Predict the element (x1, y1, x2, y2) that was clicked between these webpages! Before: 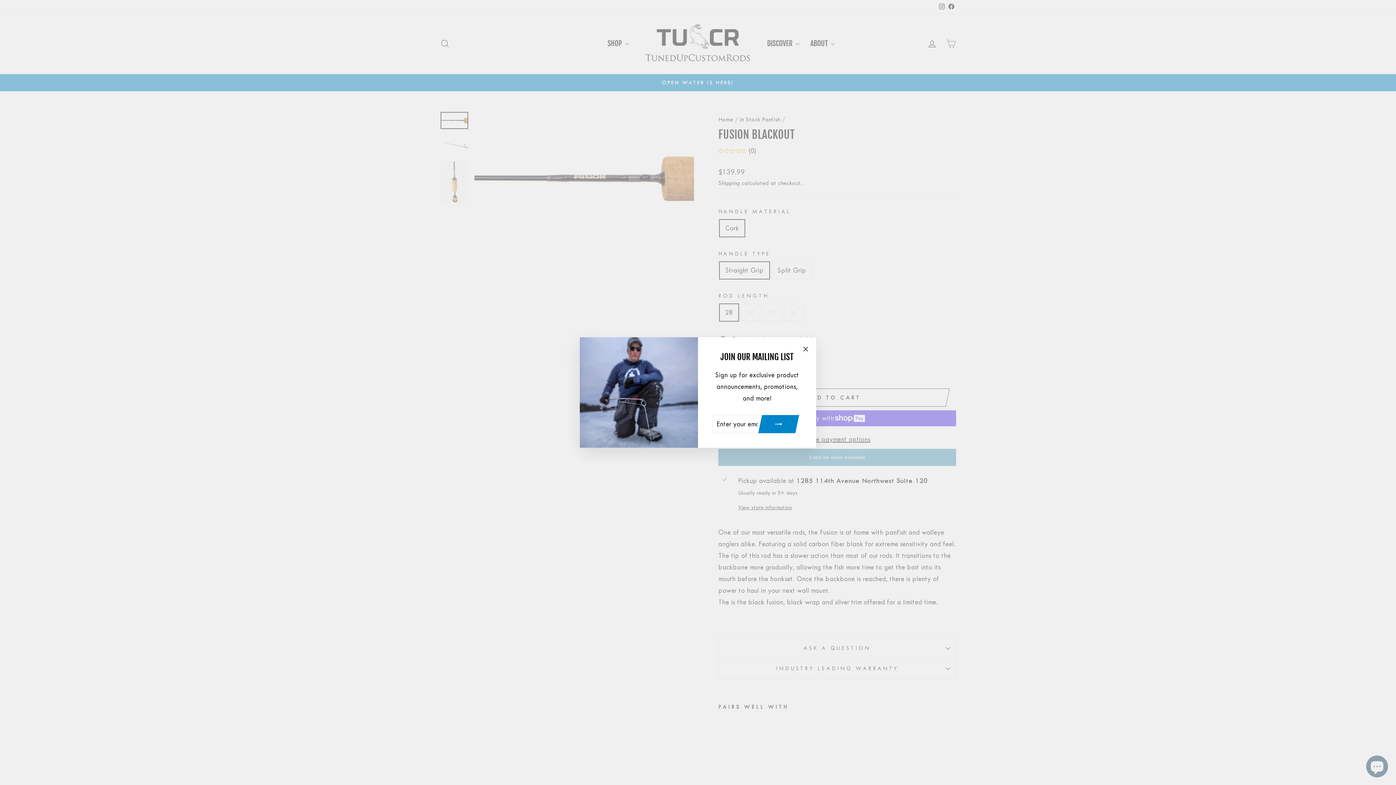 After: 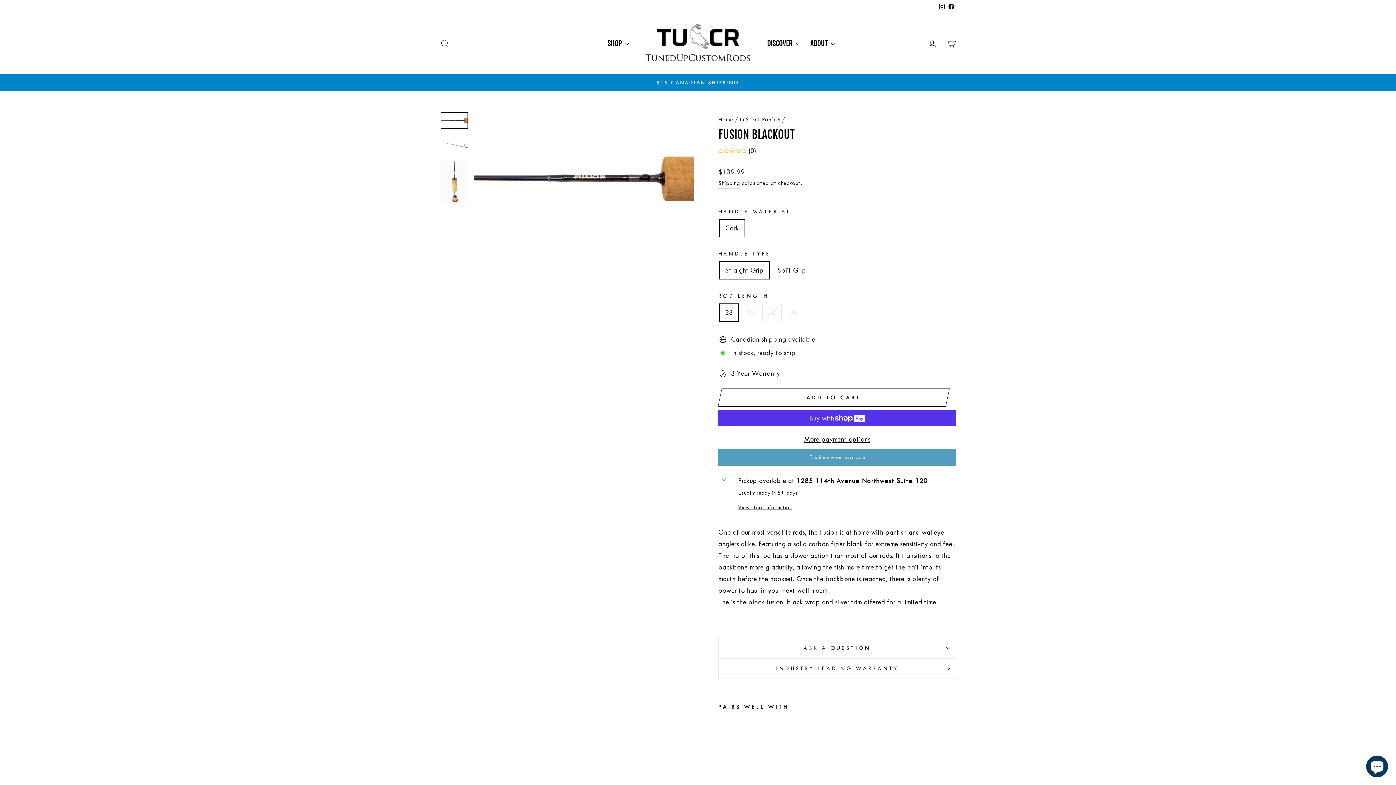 Action: bbox: (798, 341, 812, 356) label: "Close (esc)"